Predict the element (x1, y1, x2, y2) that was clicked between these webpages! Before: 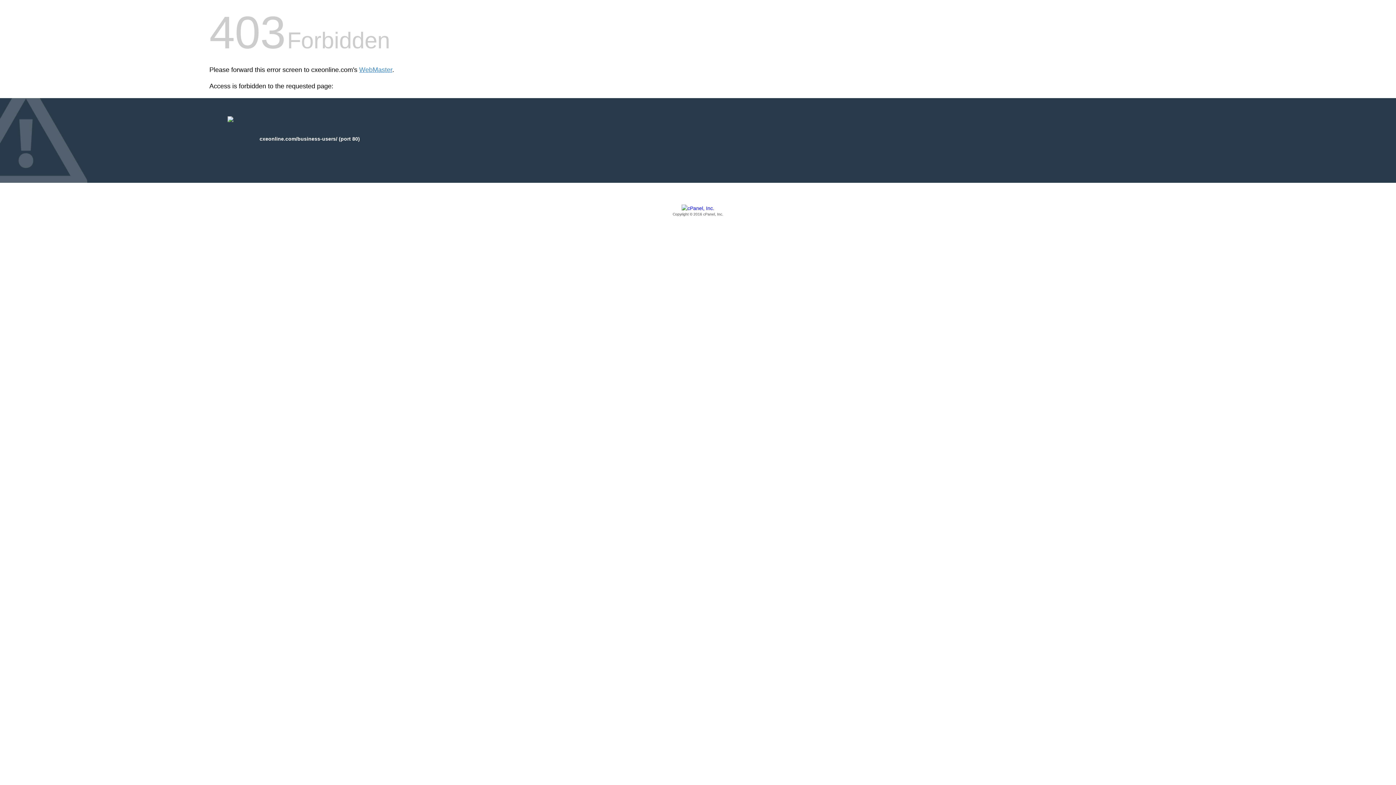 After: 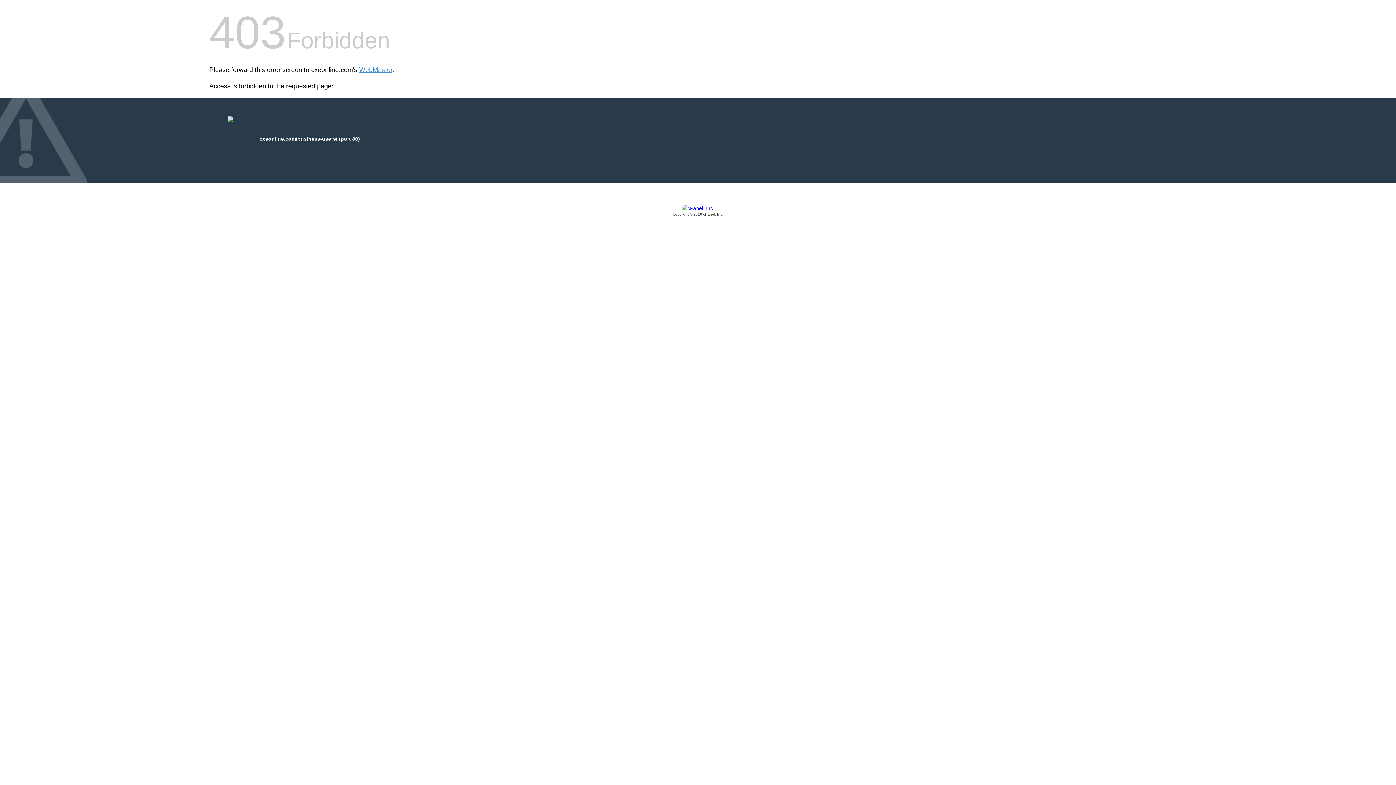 Action: label: Copyright © 2016 cPanel, Inc. bbox: (209, 205, 1186, 217)